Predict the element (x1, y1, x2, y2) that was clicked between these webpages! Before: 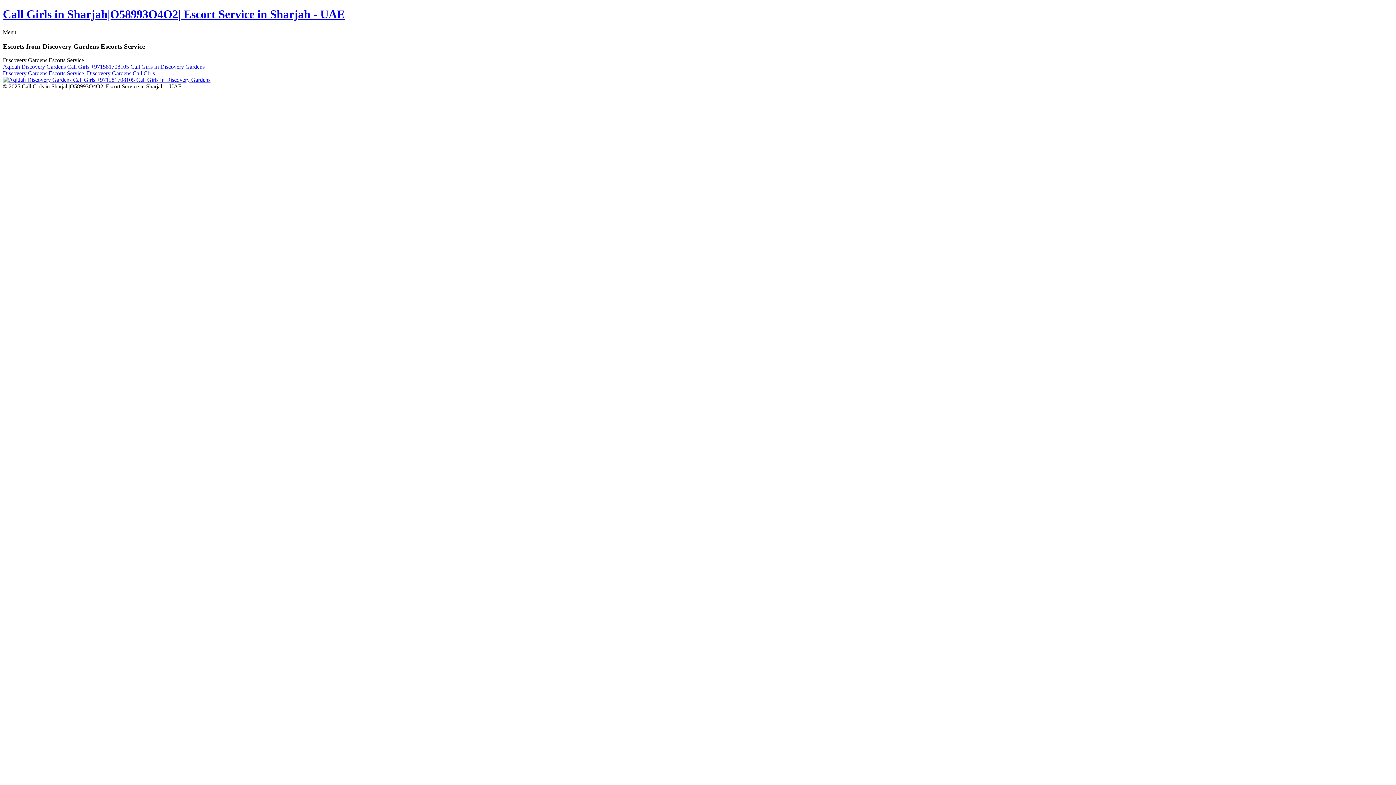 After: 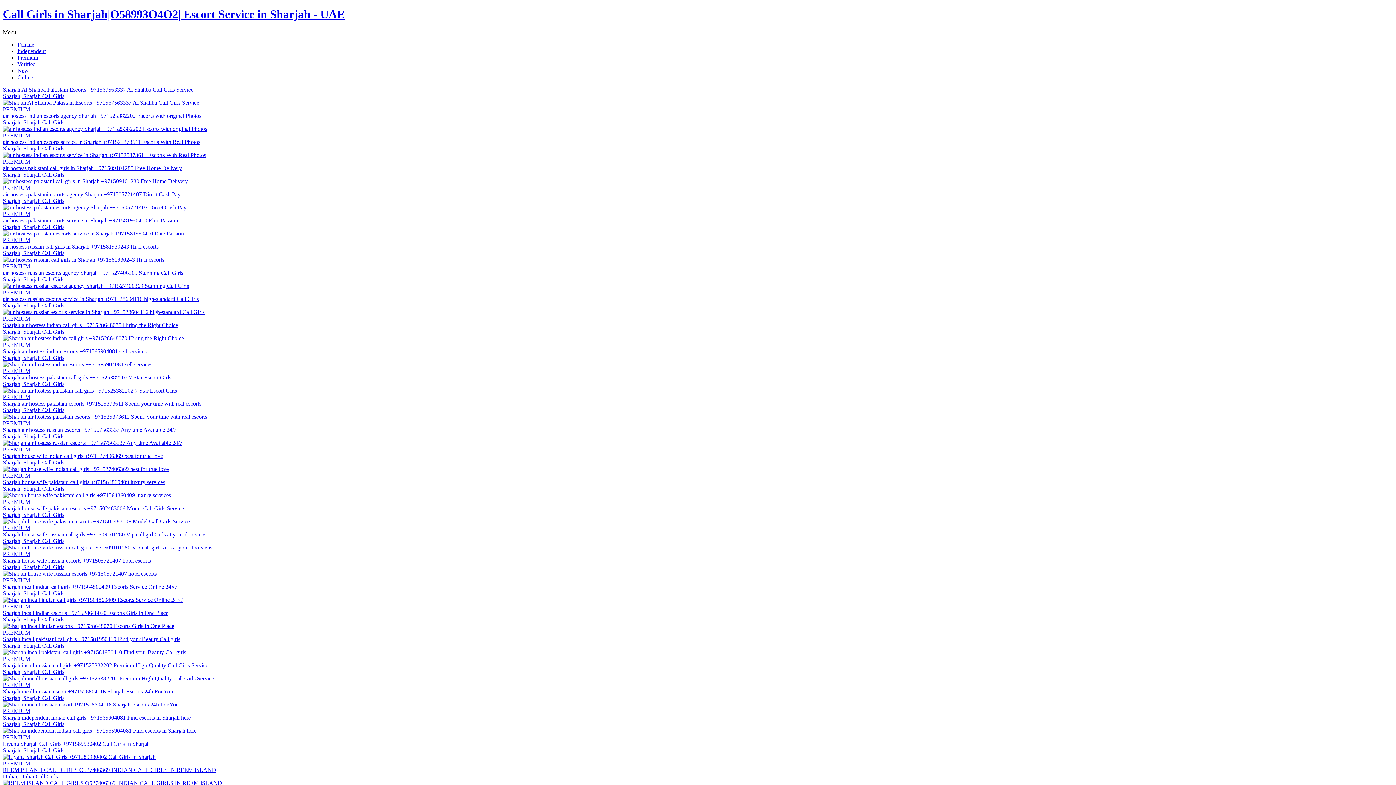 Action: bbox: (2, 7, 344, 20) label: Call Girls in Sharjah|O58993O4O2| Escort Service in Sharjah - UAE